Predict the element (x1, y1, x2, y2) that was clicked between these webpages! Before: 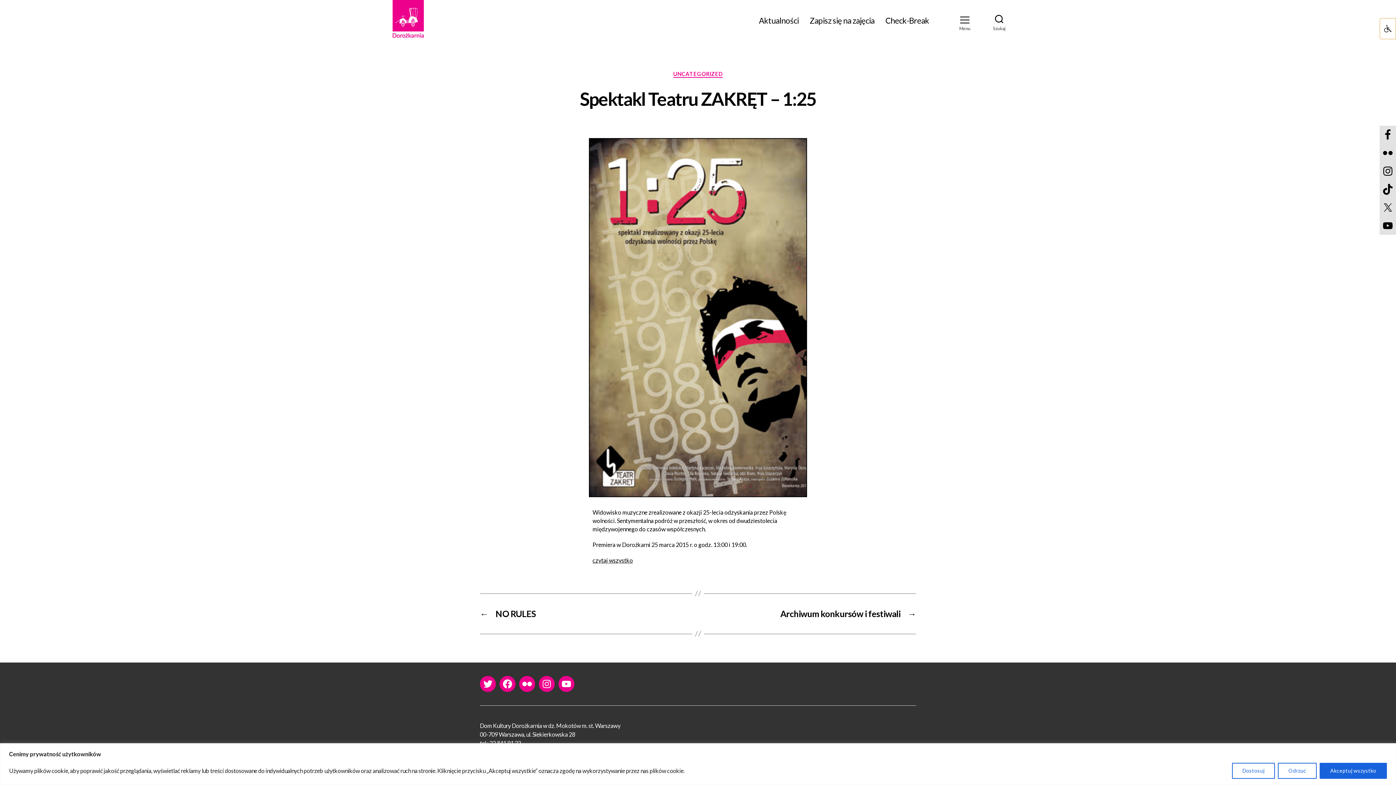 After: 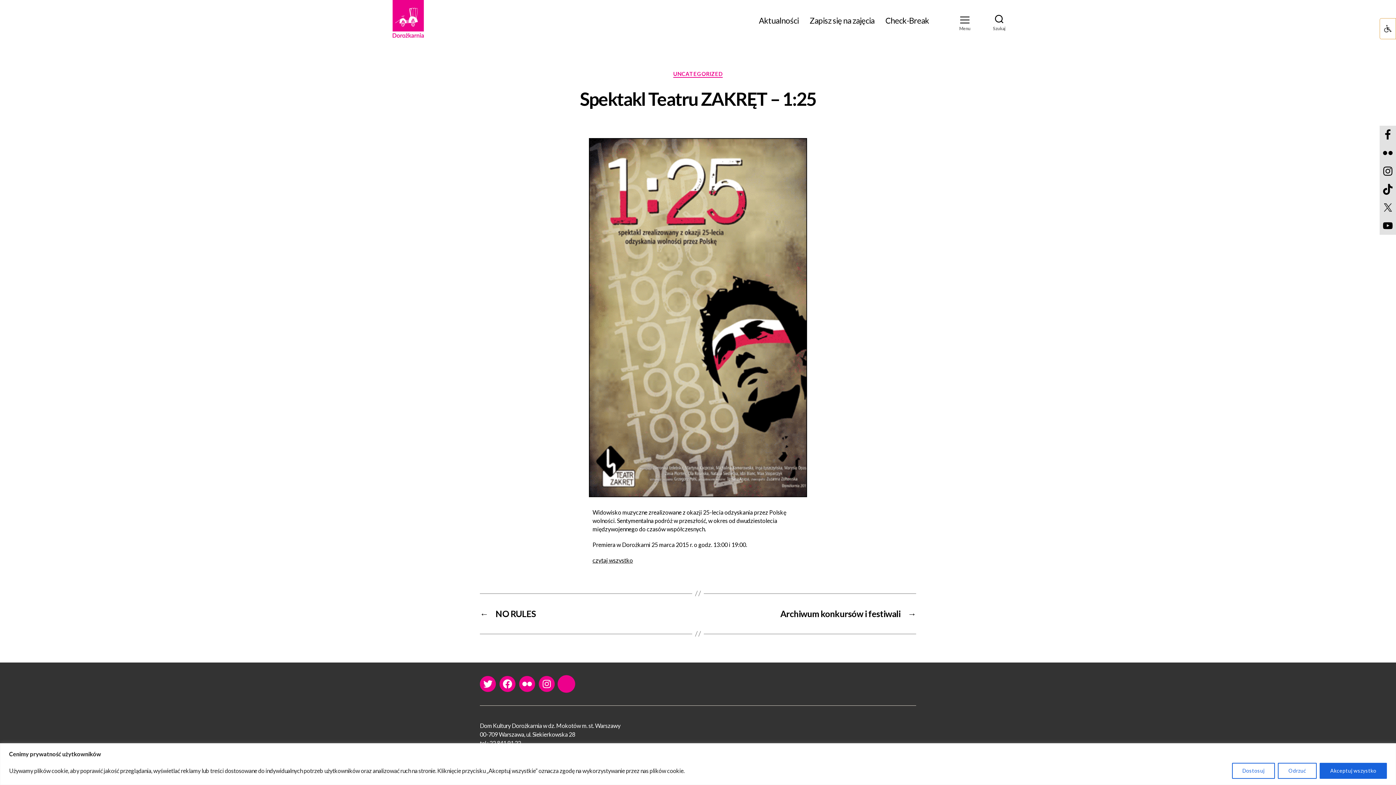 Action: label: YouTube bbox: (558, 676, 574, 692)